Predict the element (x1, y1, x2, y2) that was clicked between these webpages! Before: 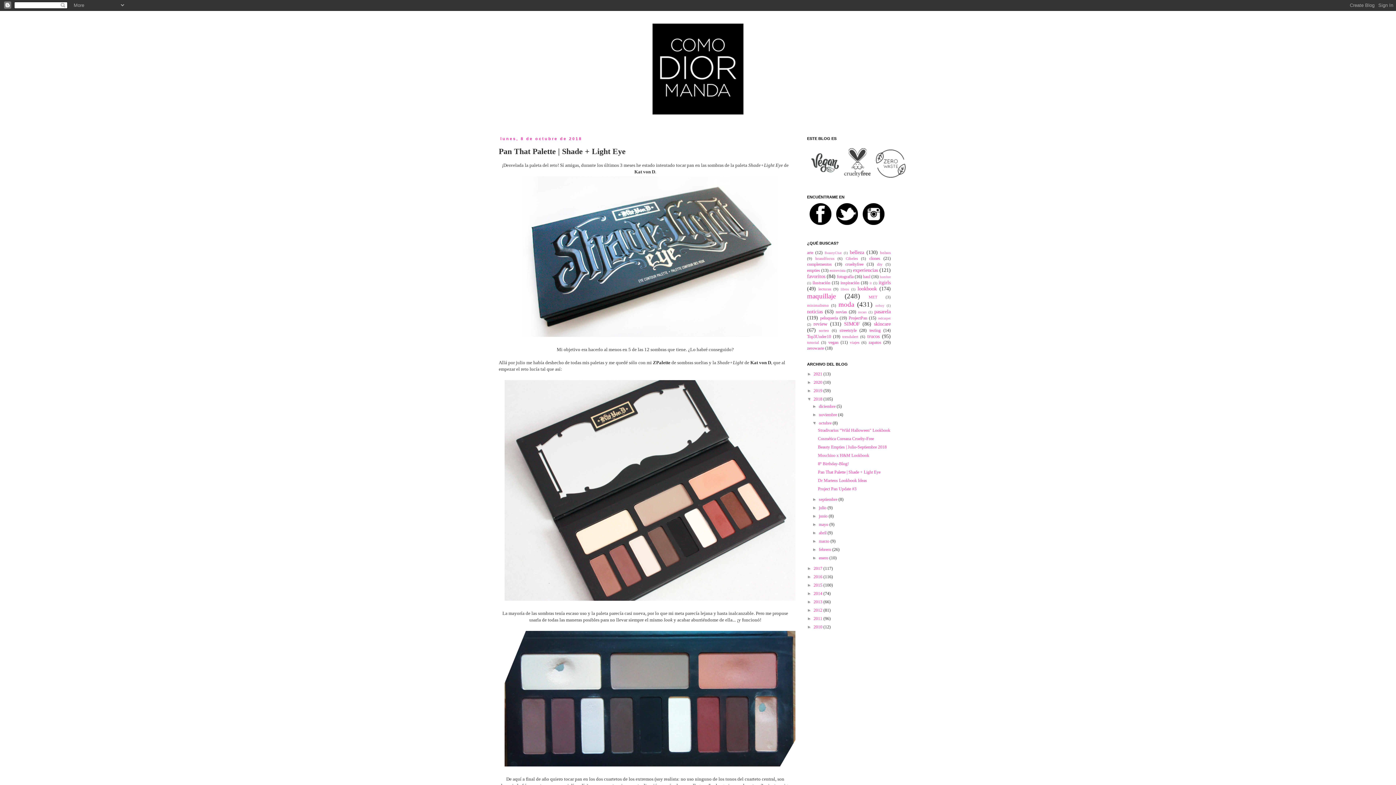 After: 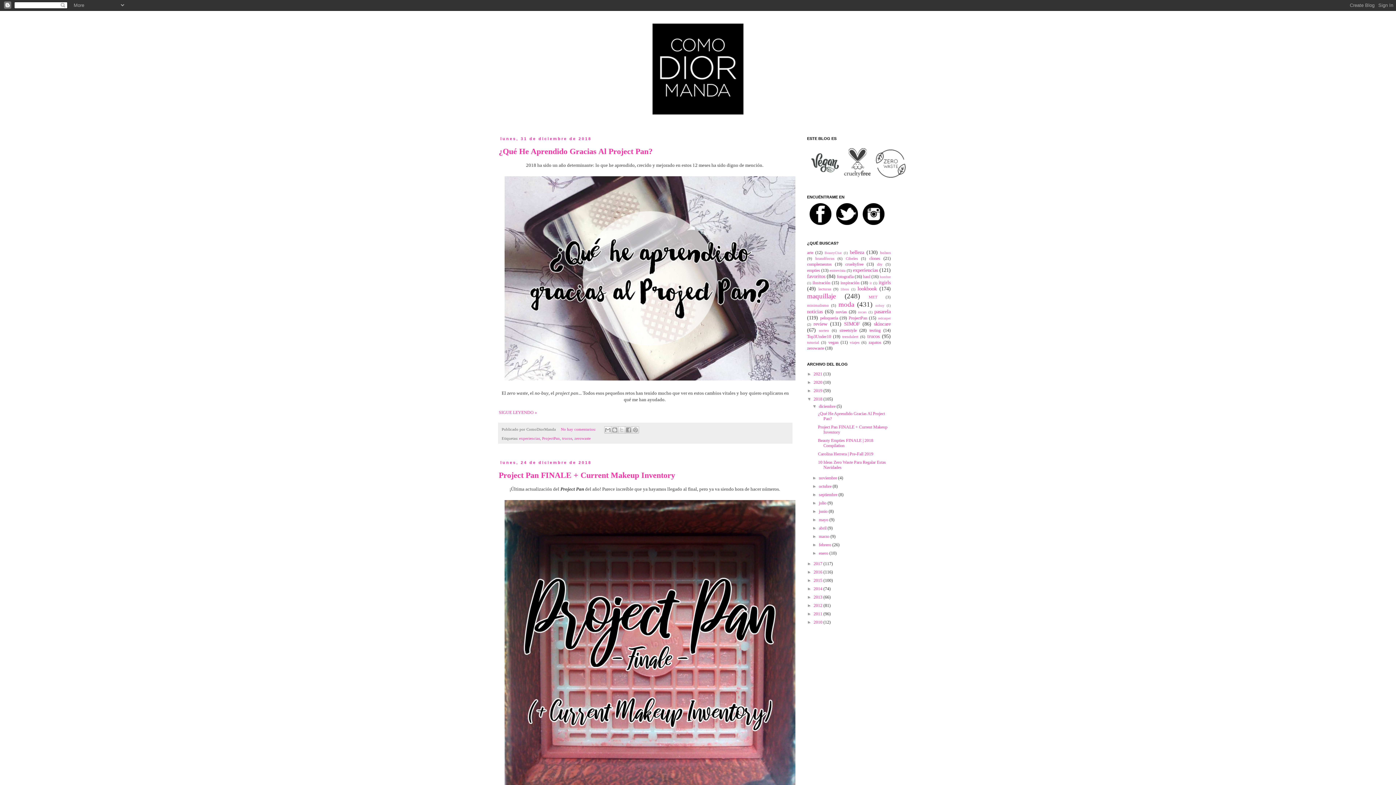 Action: label: 2018  bbox: (813, 396, 823, 401)